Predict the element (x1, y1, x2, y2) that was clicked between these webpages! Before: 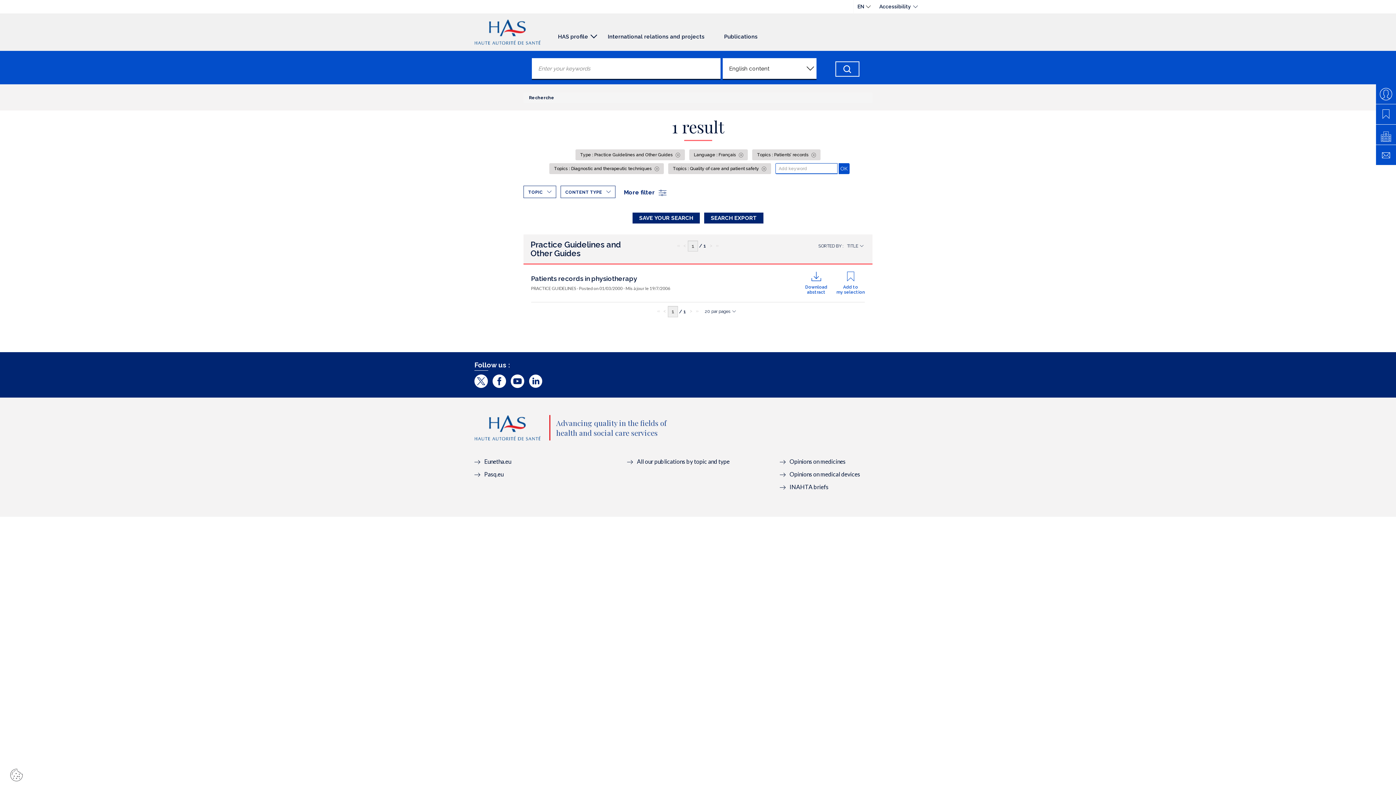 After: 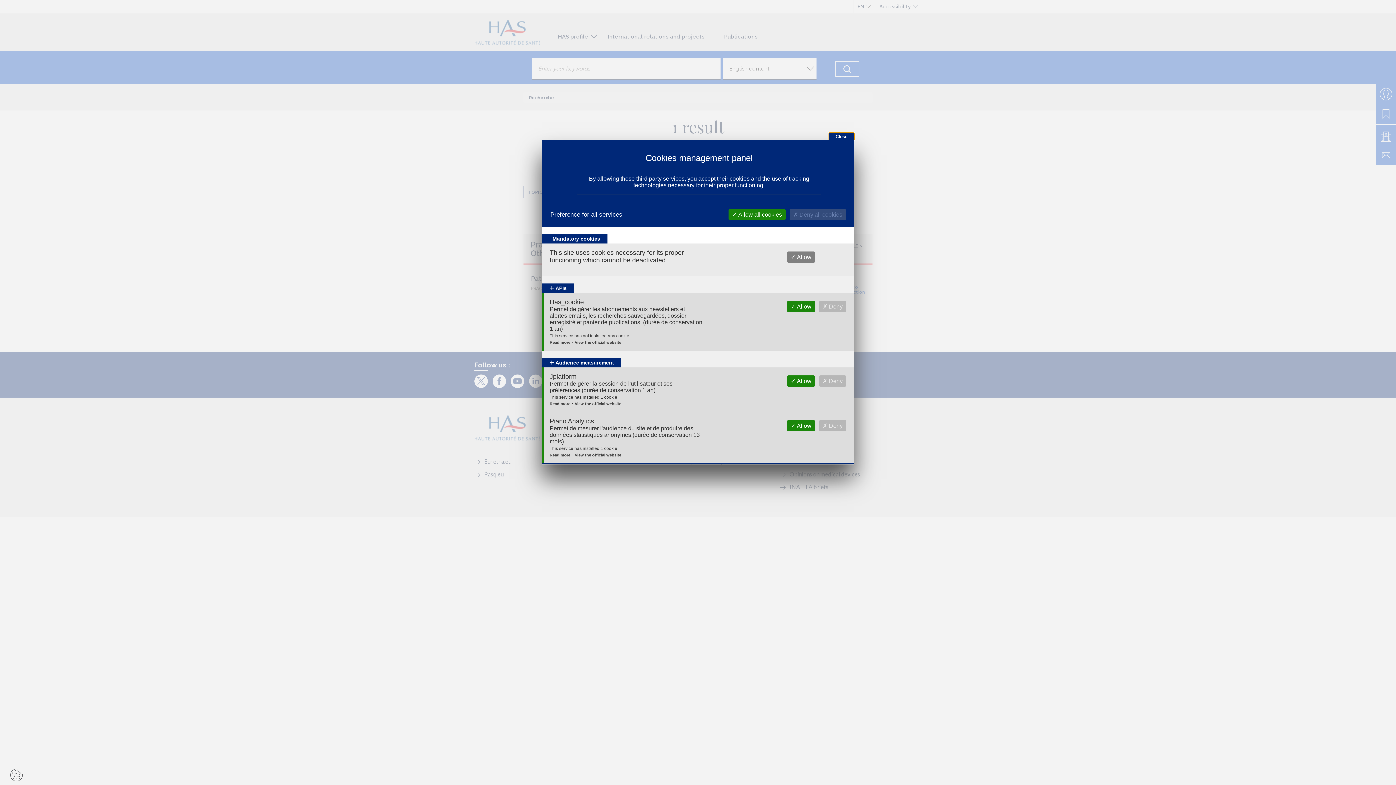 Action: bbox: (4, 766, 28, 785)